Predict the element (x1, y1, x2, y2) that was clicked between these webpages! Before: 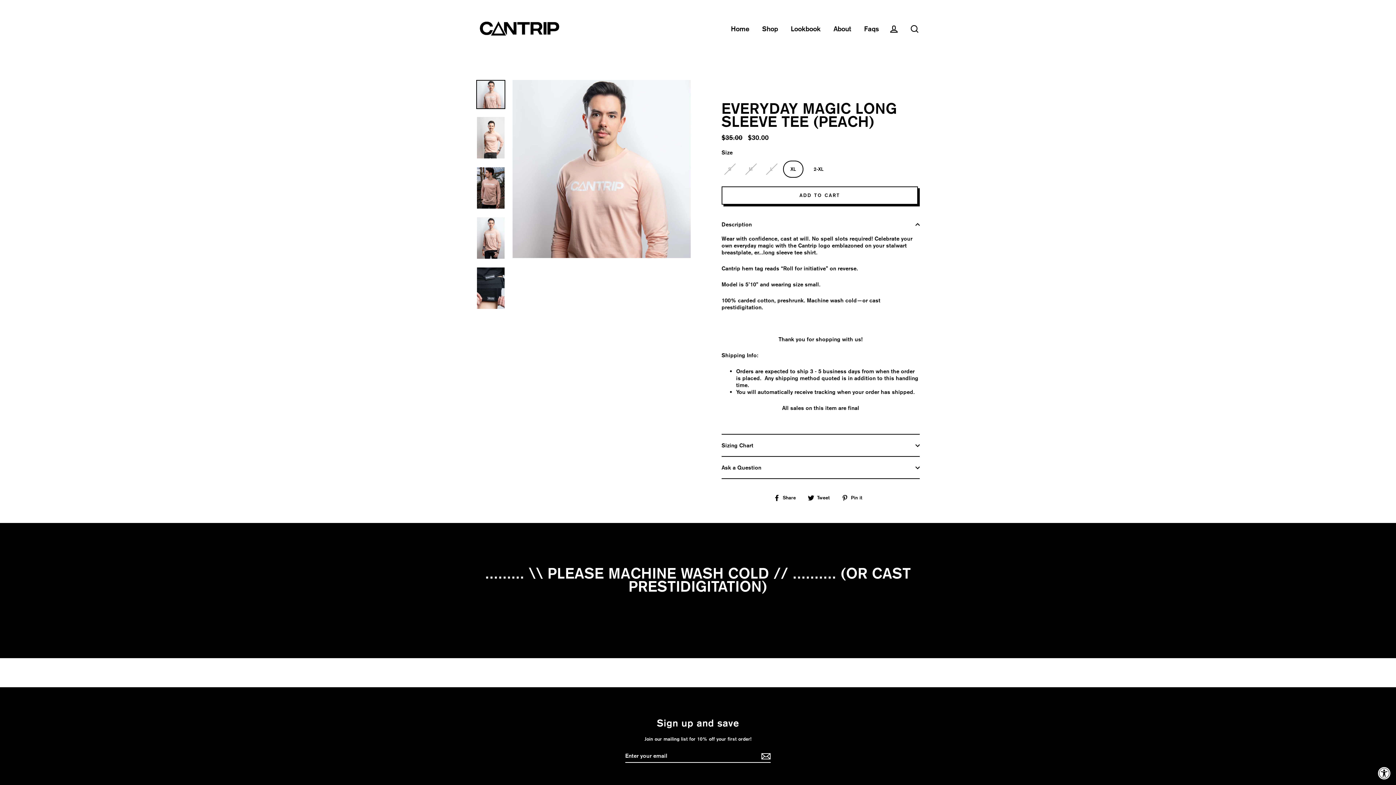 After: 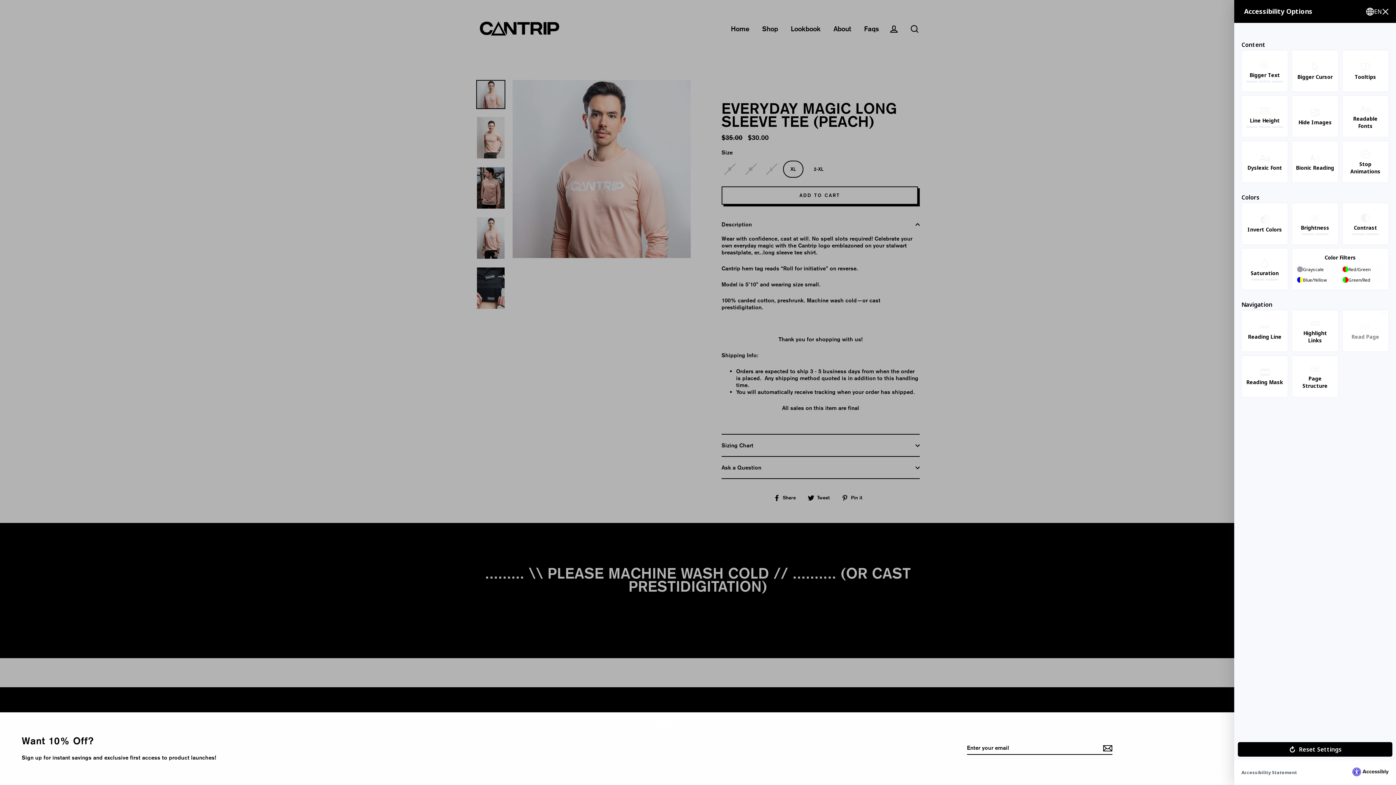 Action: bbox: (1376, 765, 1392, 781) label: Accessibility Widget, click to open